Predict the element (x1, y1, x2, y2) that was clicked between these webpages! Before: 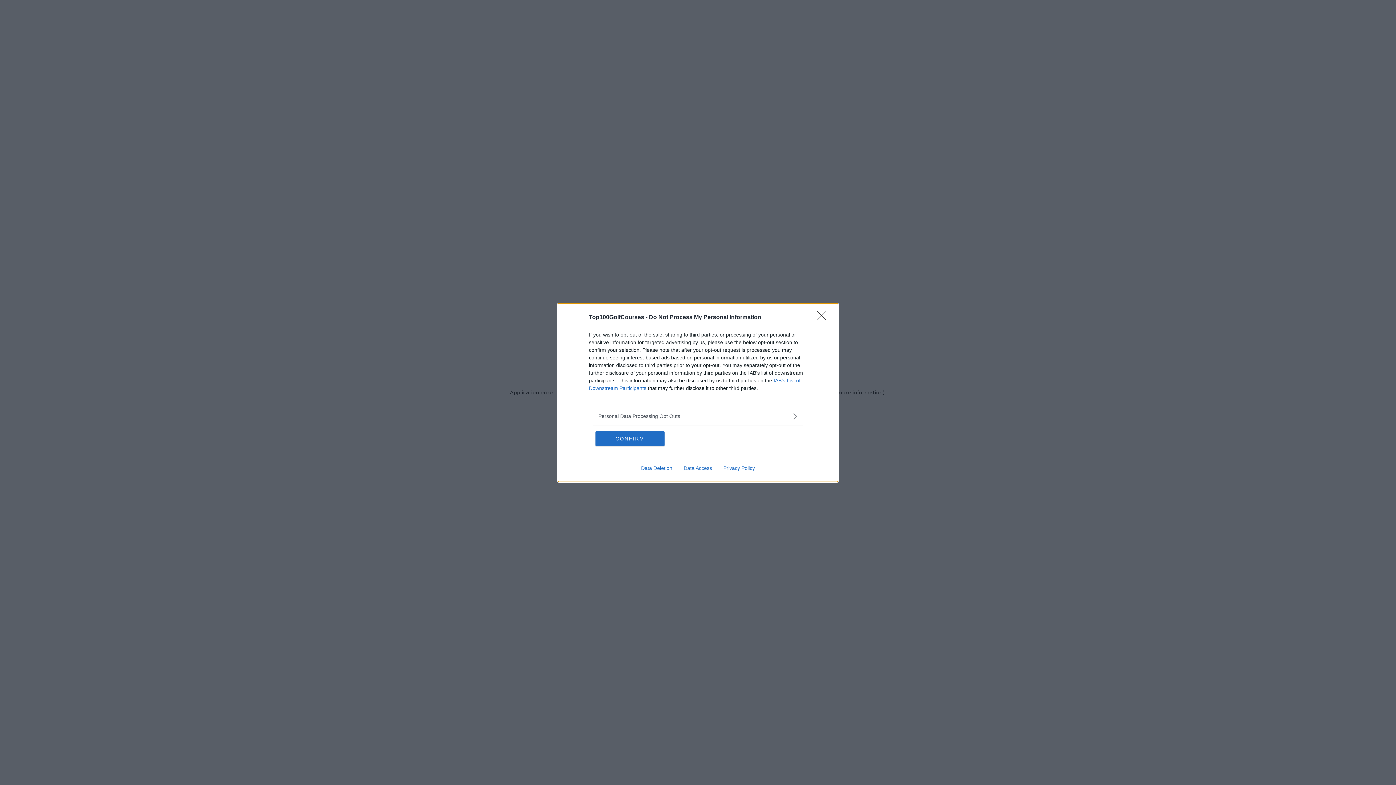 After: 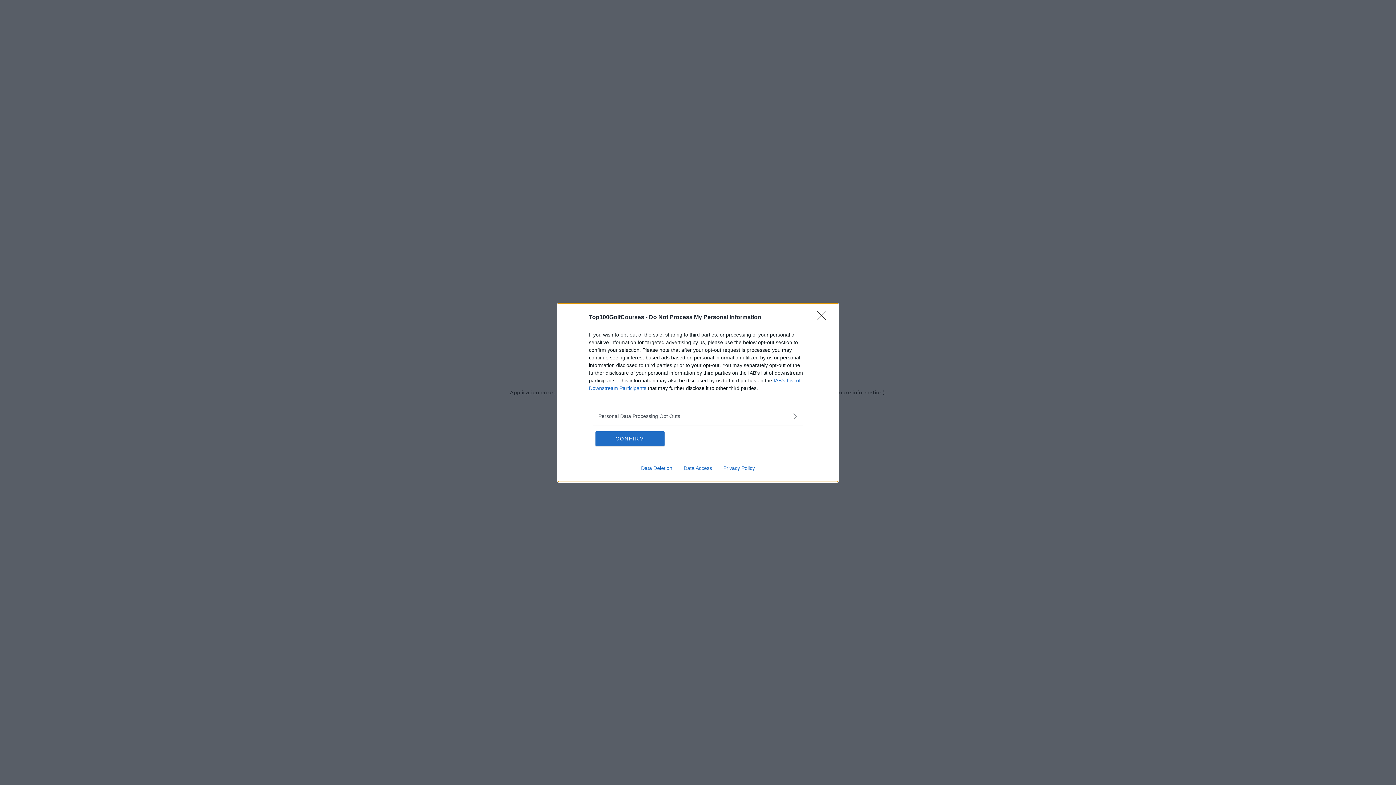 Action: label: Data Access bbox: (678, 465, 717, 471)